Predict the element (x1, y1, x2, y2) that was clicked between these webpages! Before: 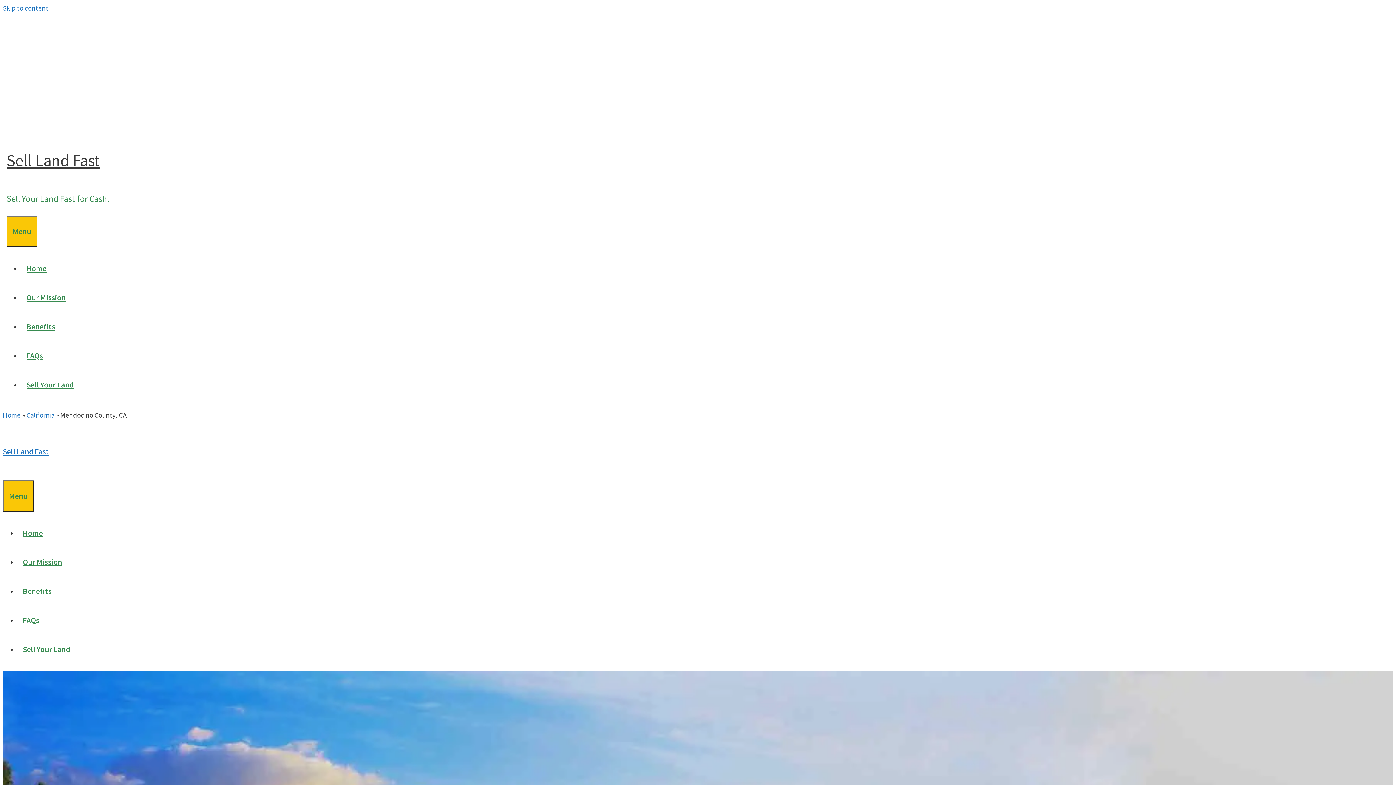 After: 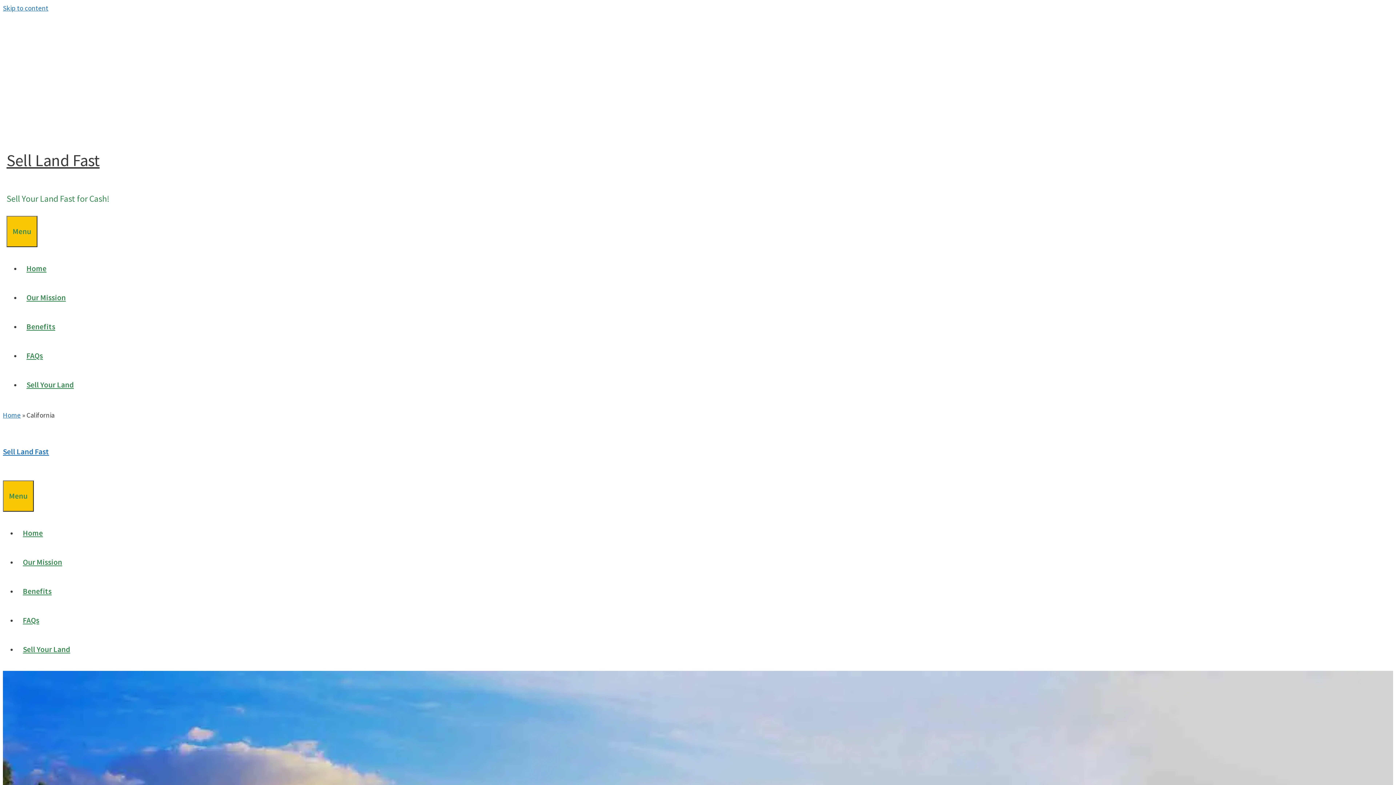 Action: label: California bbox: (26, 410, 54, 419)